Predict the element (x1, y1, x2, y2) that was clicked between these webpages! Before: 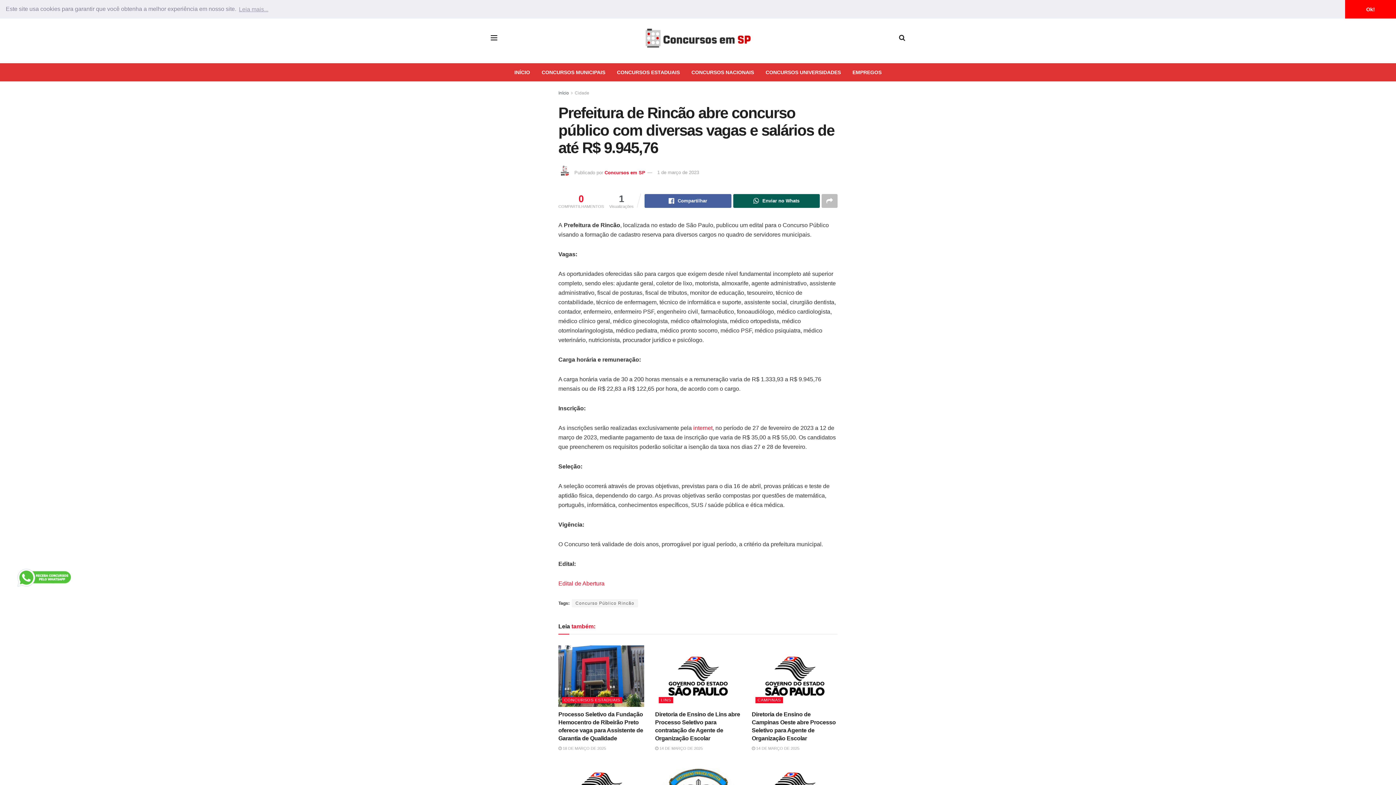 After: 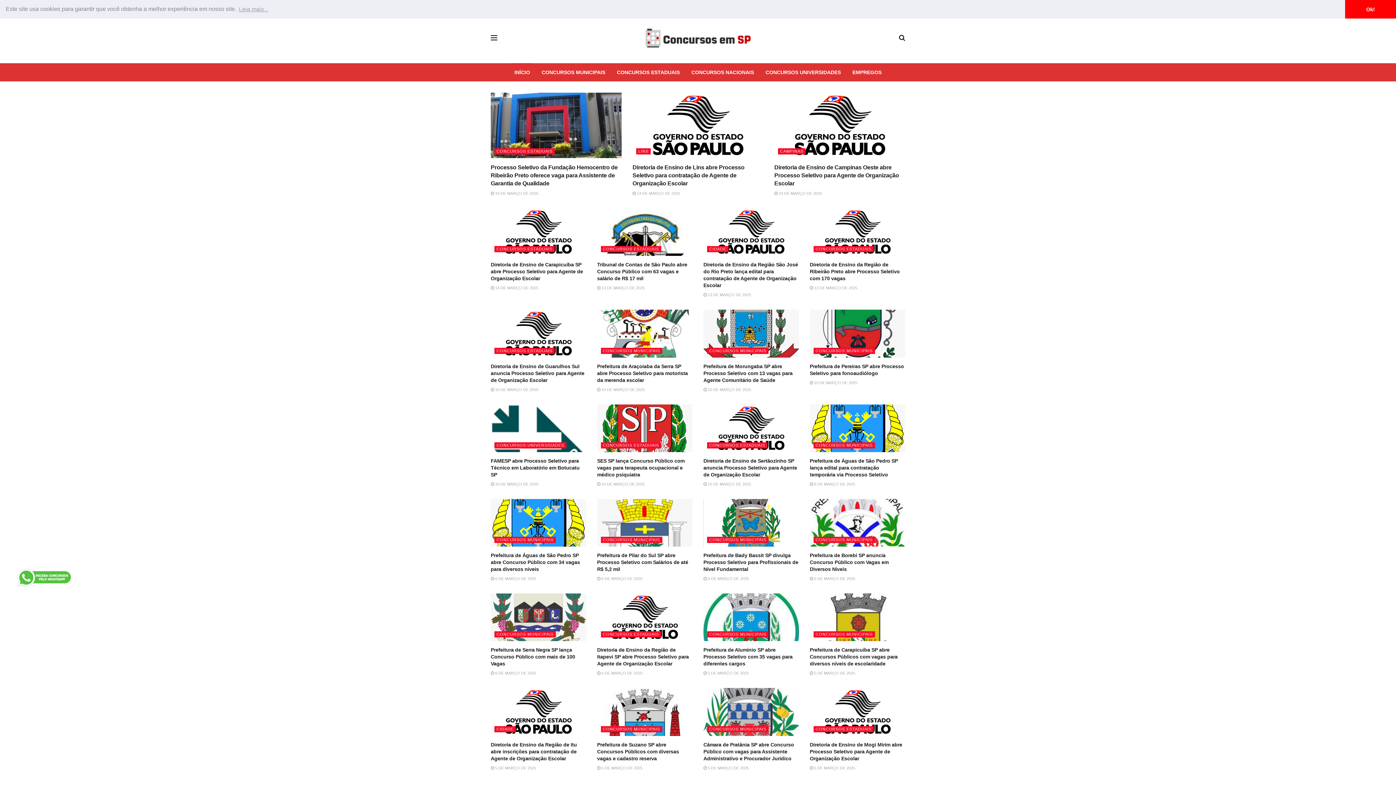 Action: label: Visit Homepage bbox: (616, 26, 780, 49)